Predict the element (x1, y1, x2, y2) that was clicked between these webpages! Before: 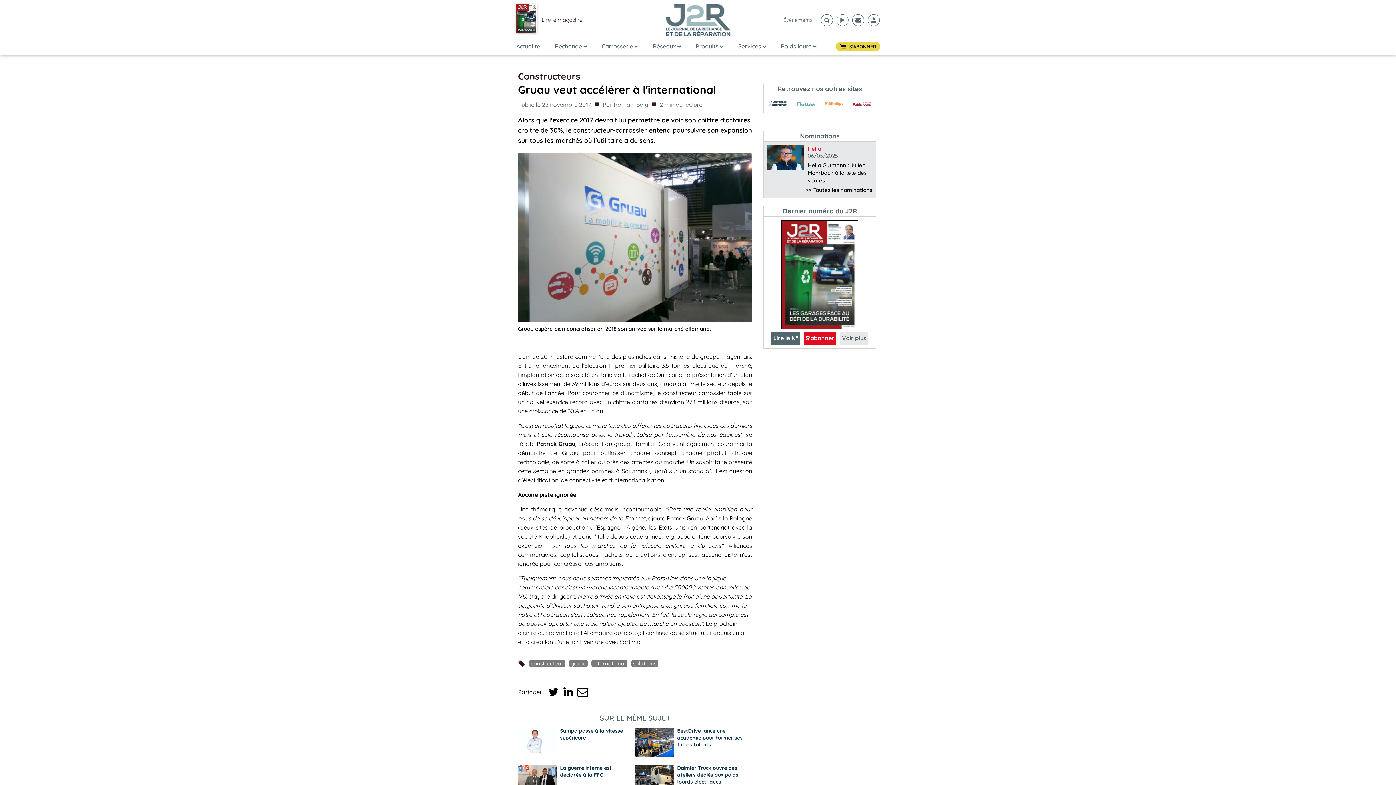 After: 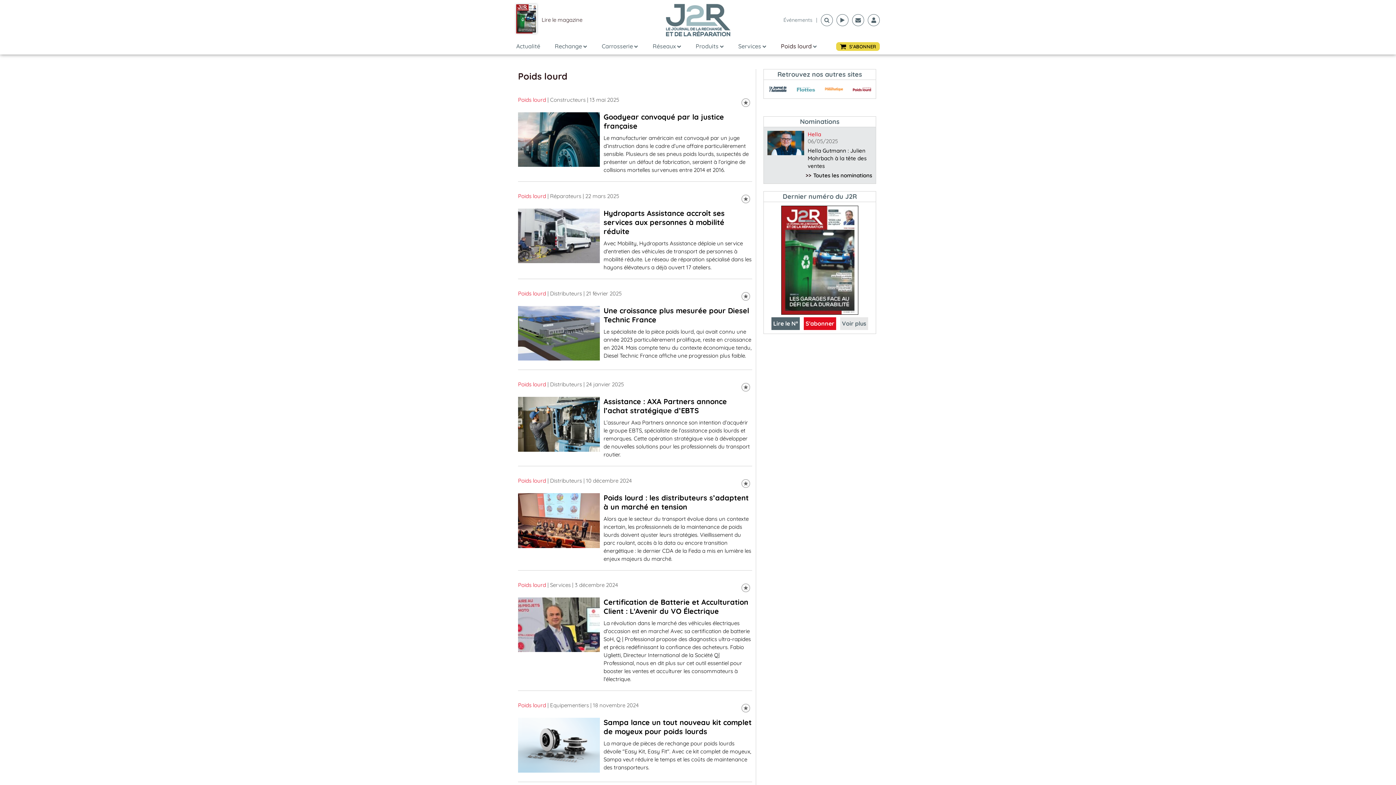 Action: bbox: (781, 41, 817, 50) label: Poids lourd